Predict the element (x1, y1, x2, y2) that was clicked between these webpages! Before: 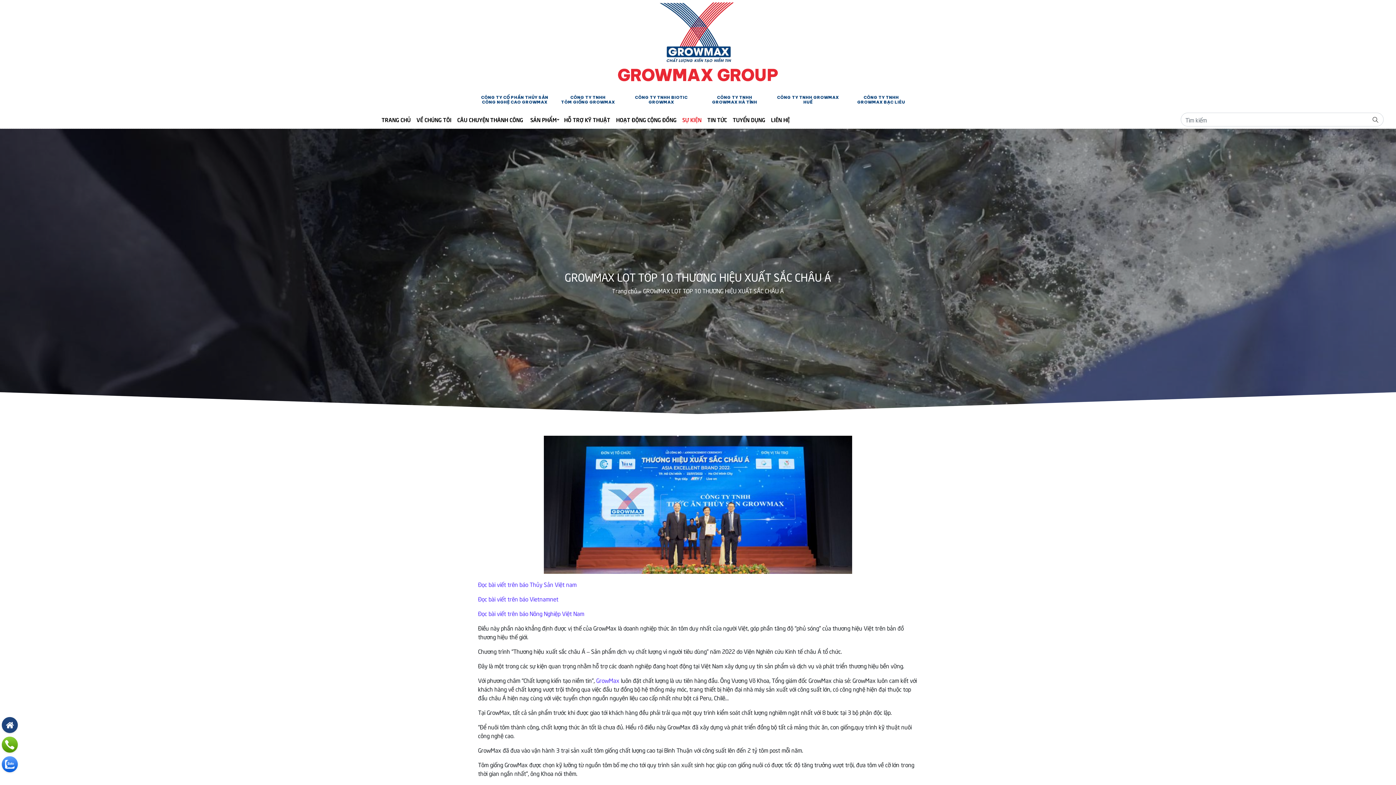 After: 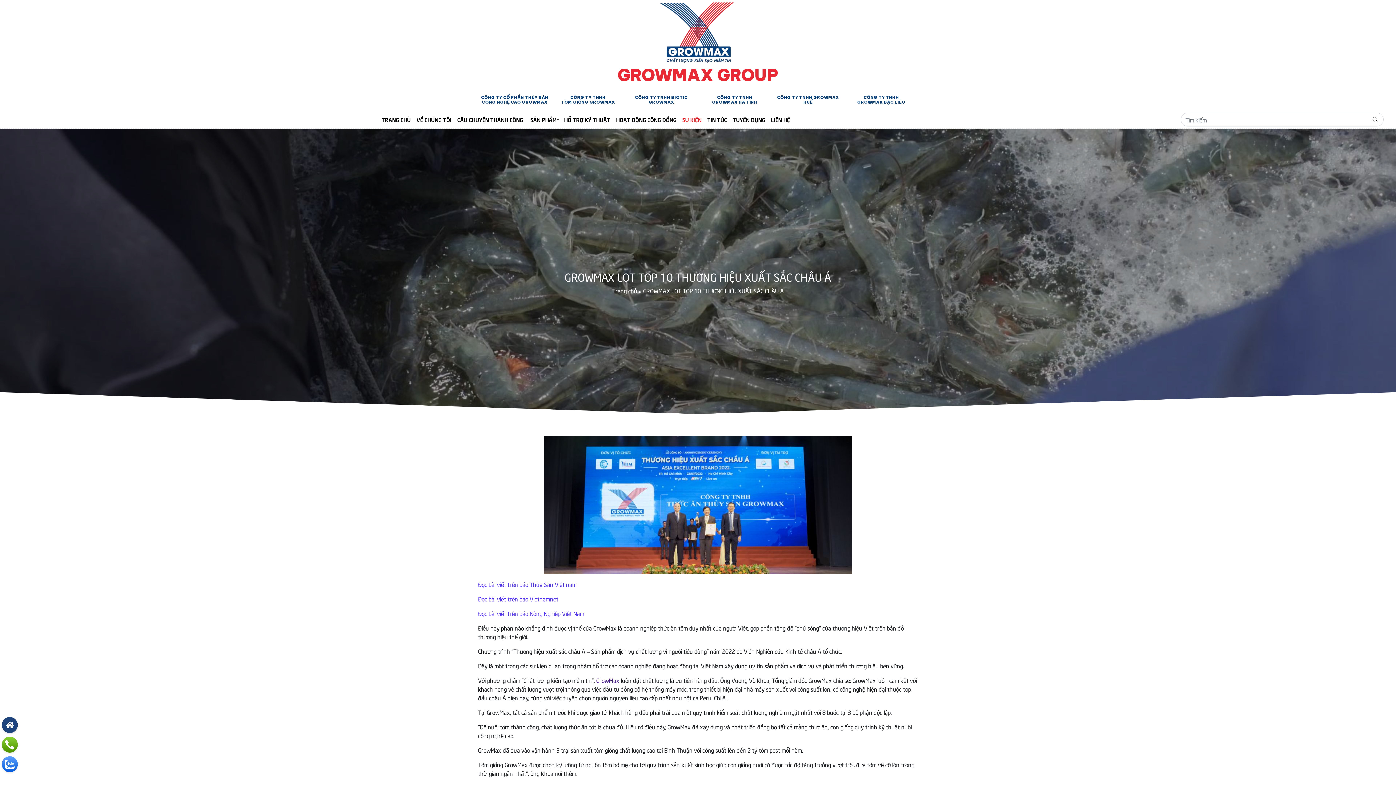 Action: label: GrowMax bbox: (596, 676, 619, 684)